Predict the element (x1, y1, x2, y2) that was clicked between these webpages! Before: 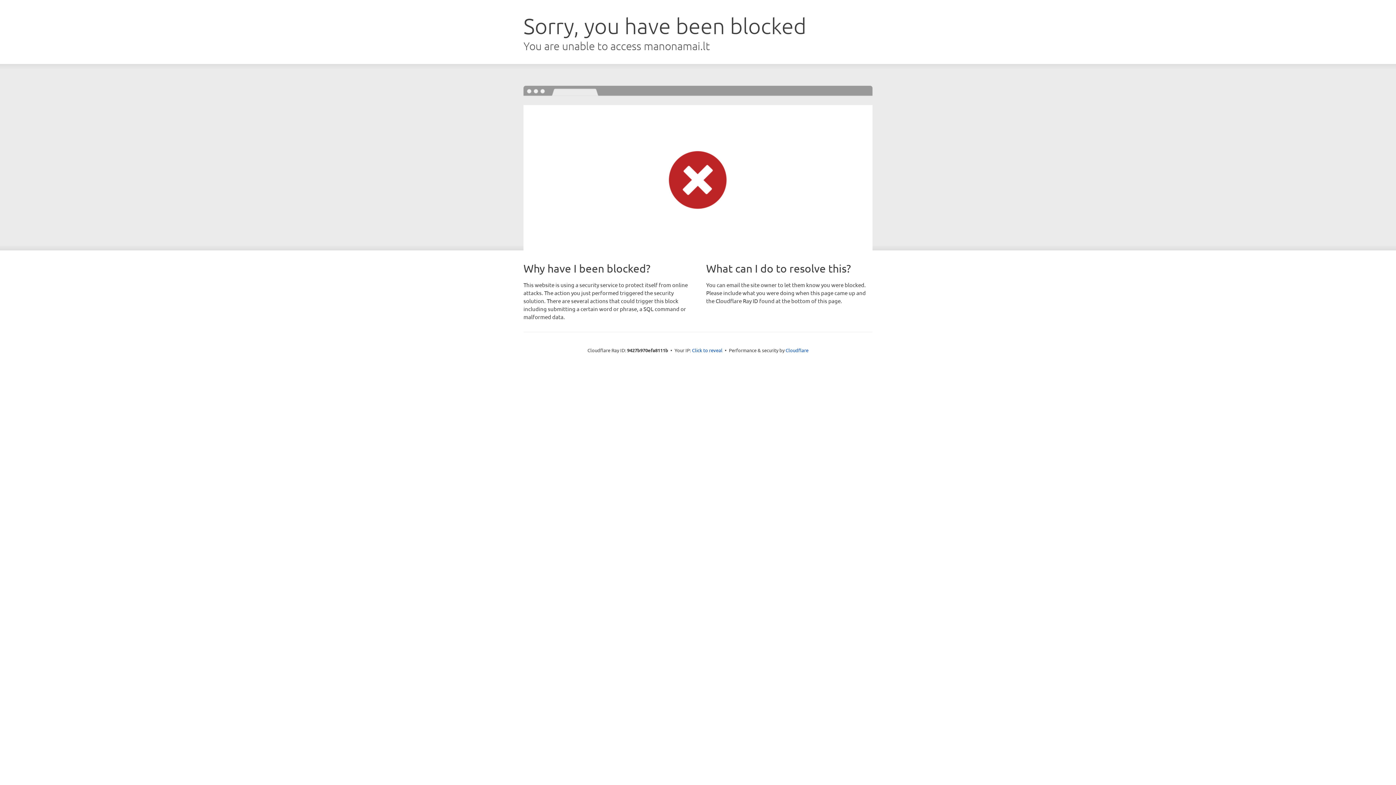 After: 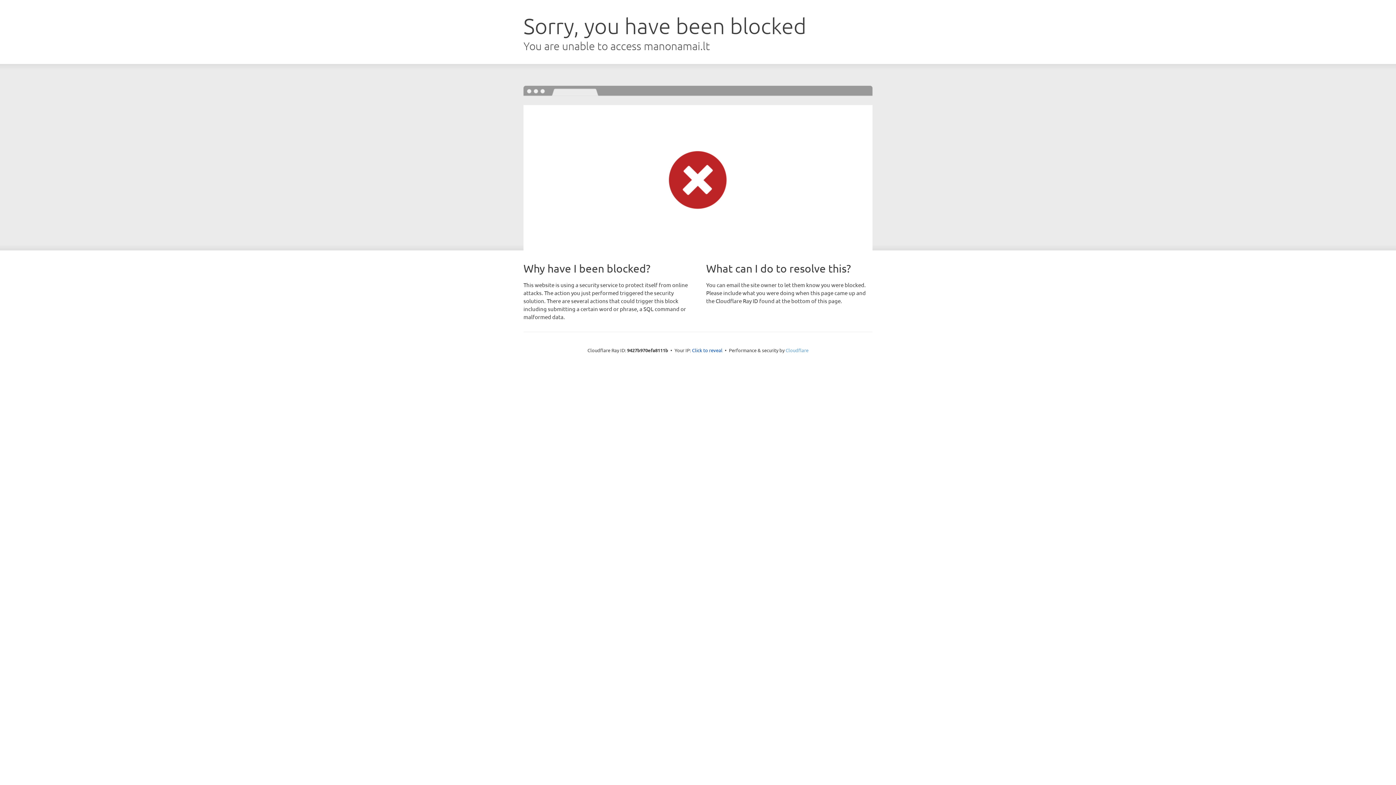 Action: bbox: (785, 347, 808, 353) label: Cloudflare